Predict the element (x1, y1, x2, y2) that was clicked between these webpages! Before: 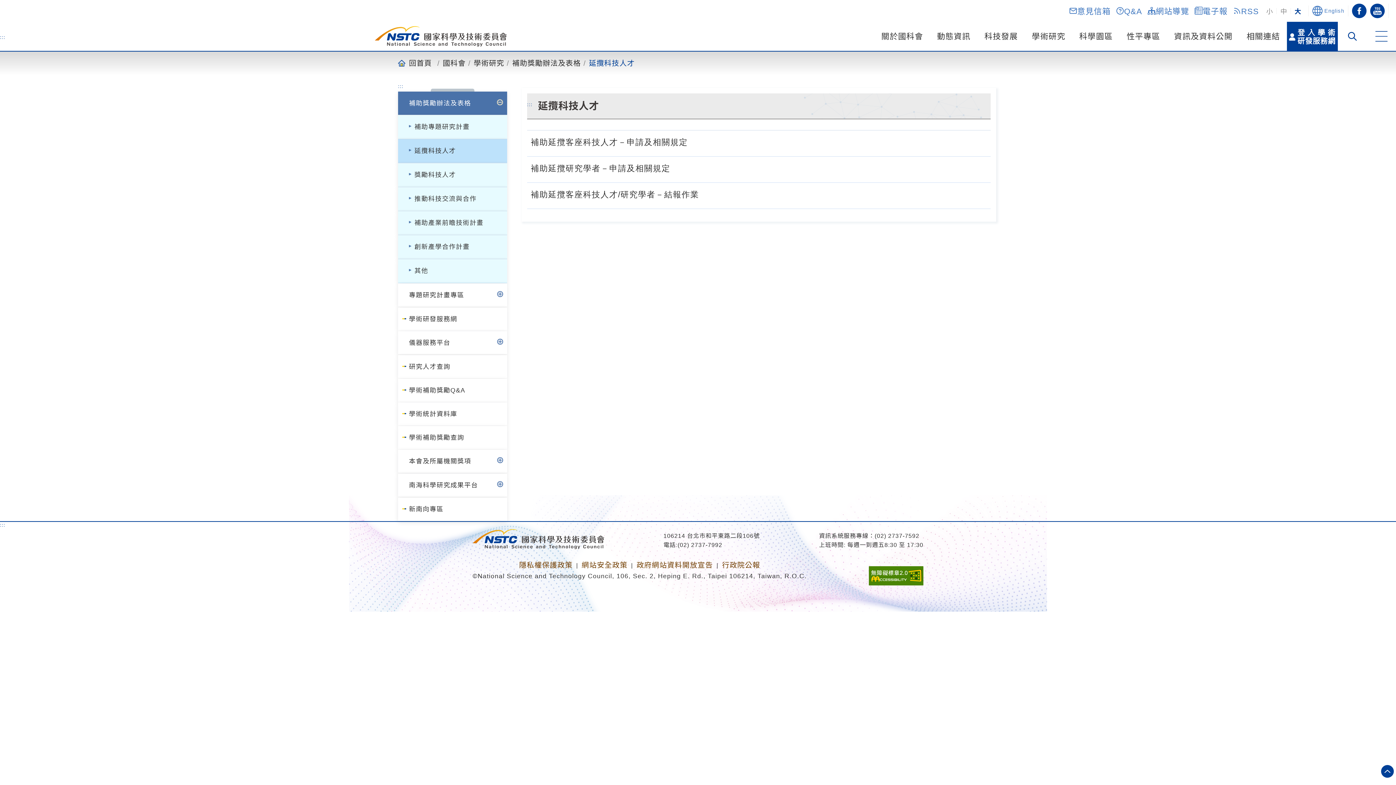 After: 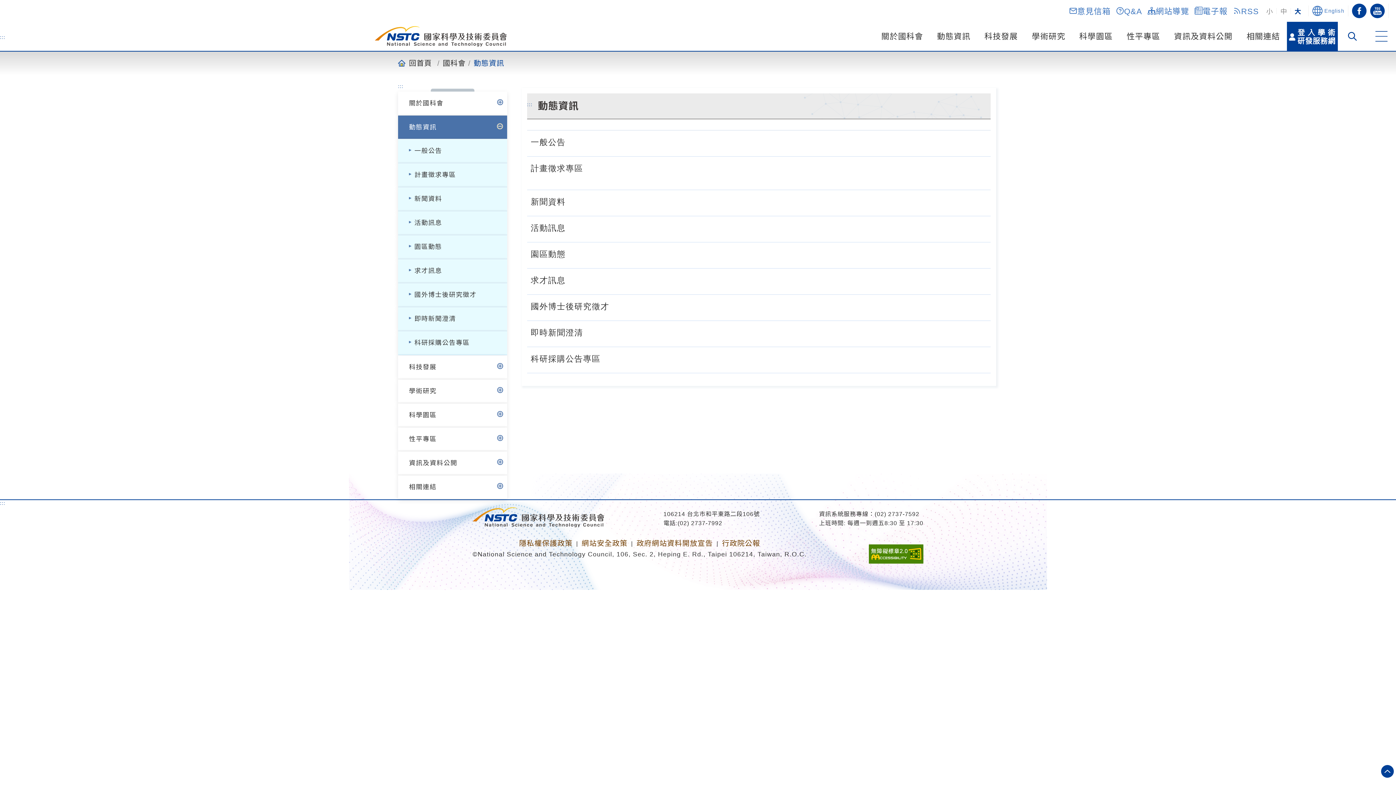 Action: bbox: (937, 31, 970, 40) label: 動態資訊